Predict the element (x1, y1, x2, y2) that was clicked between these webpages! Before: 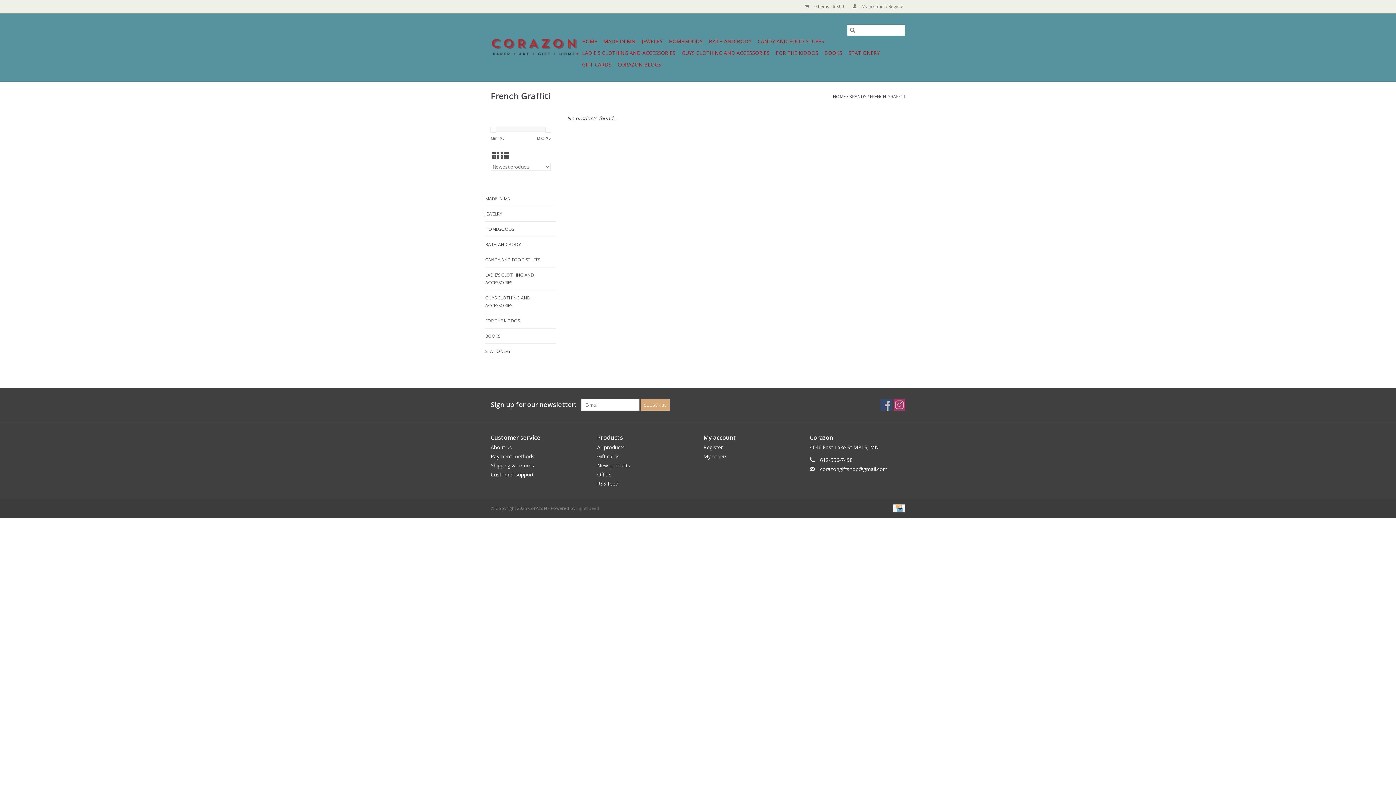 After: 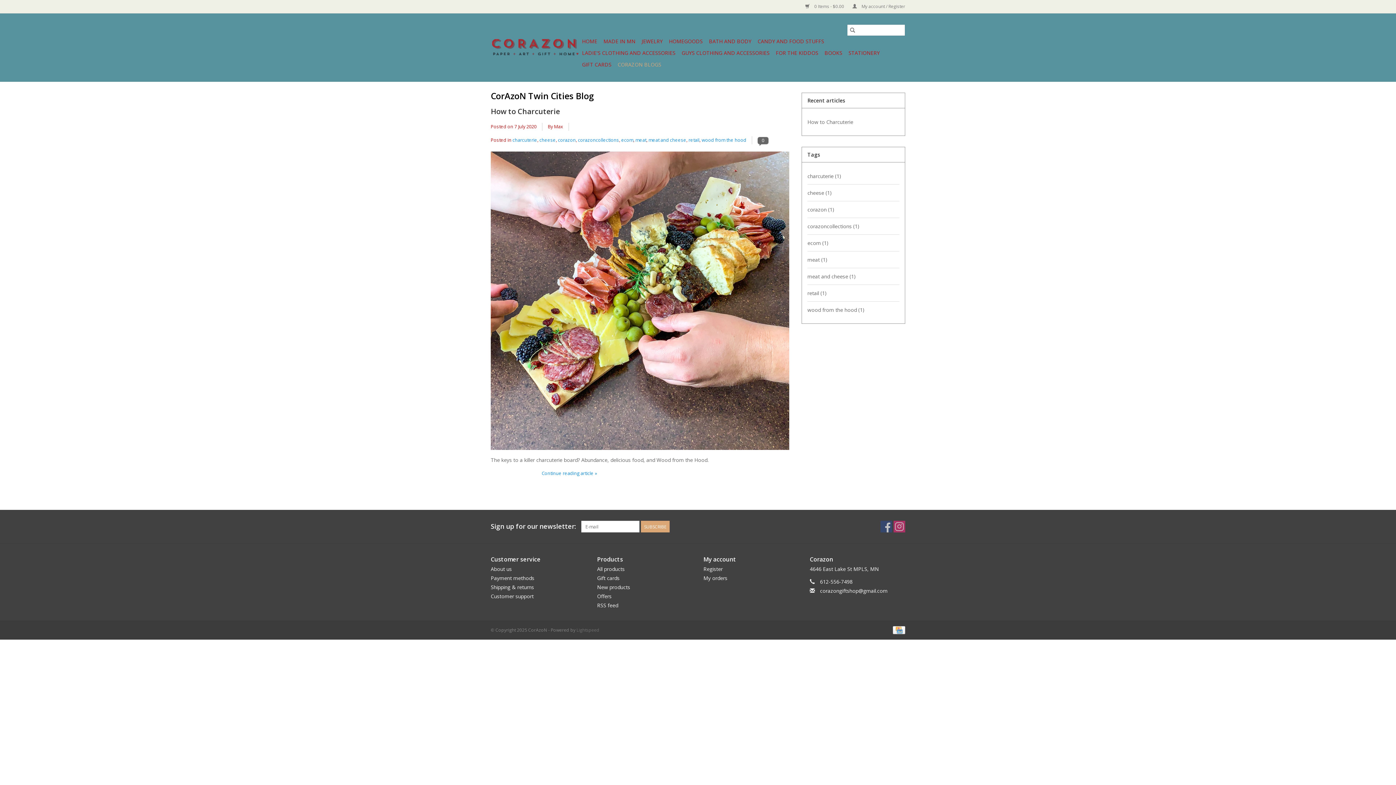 Action: label: CORAZON BLOGS bbox: (615, 58, 663, 70)